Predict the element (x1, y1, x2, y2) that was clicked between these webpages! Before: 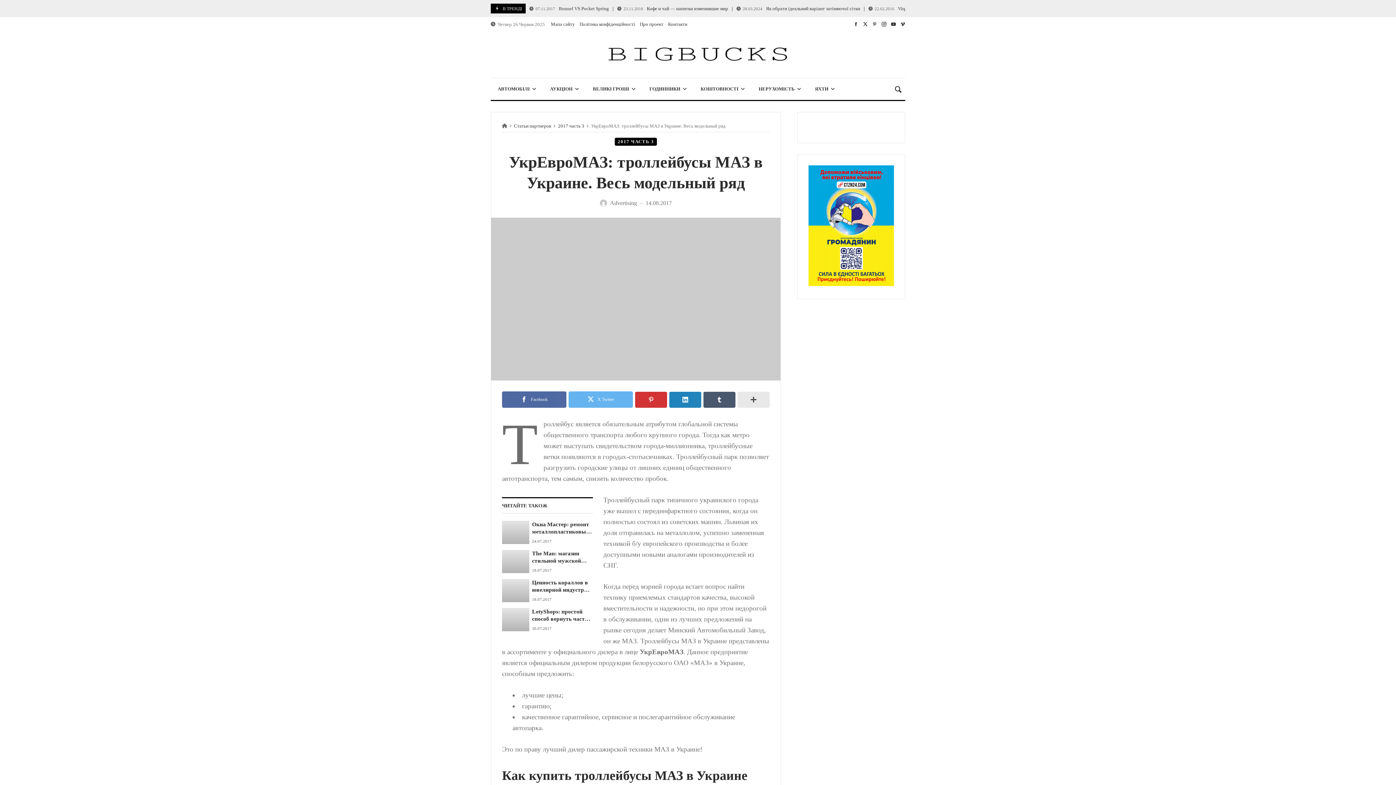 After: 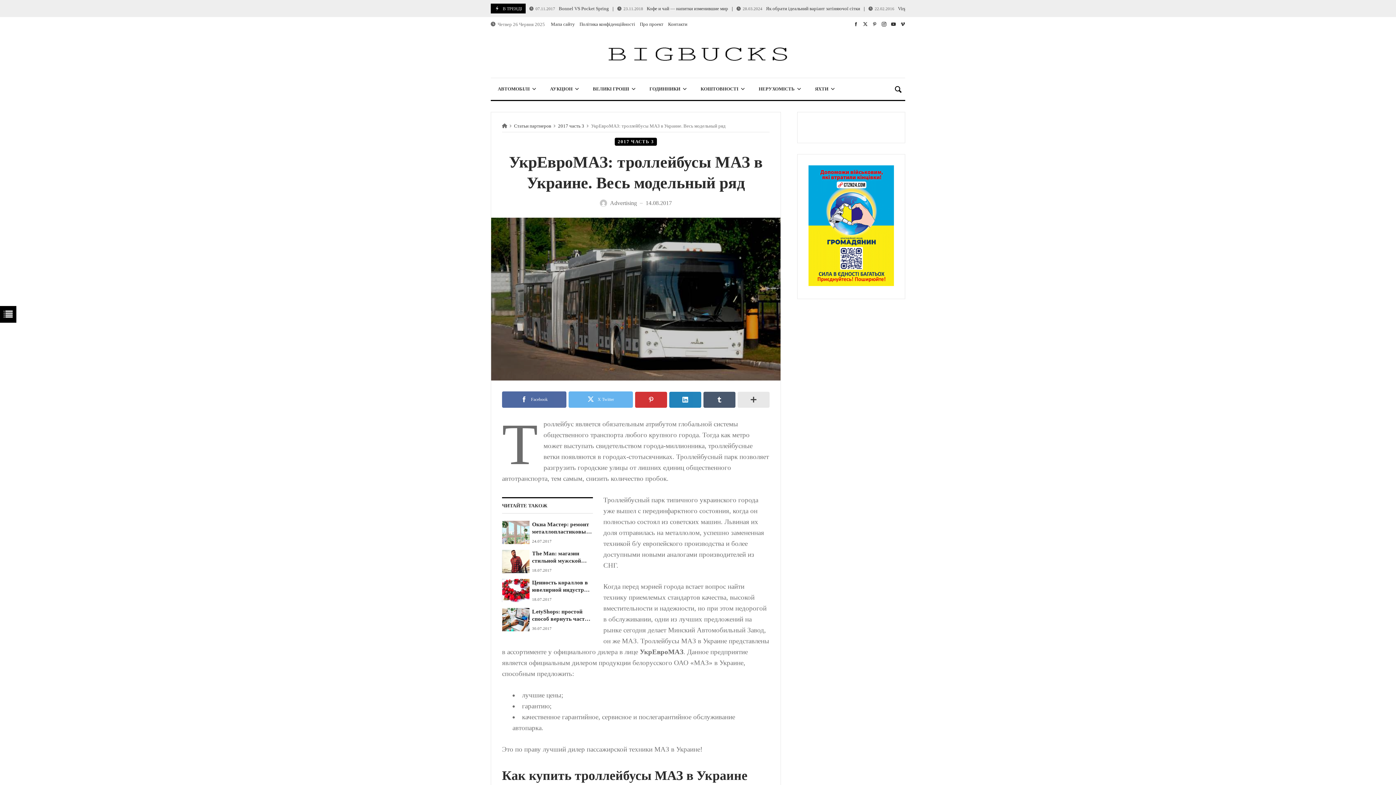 Action: bbox: (895, 78, 901, 100)